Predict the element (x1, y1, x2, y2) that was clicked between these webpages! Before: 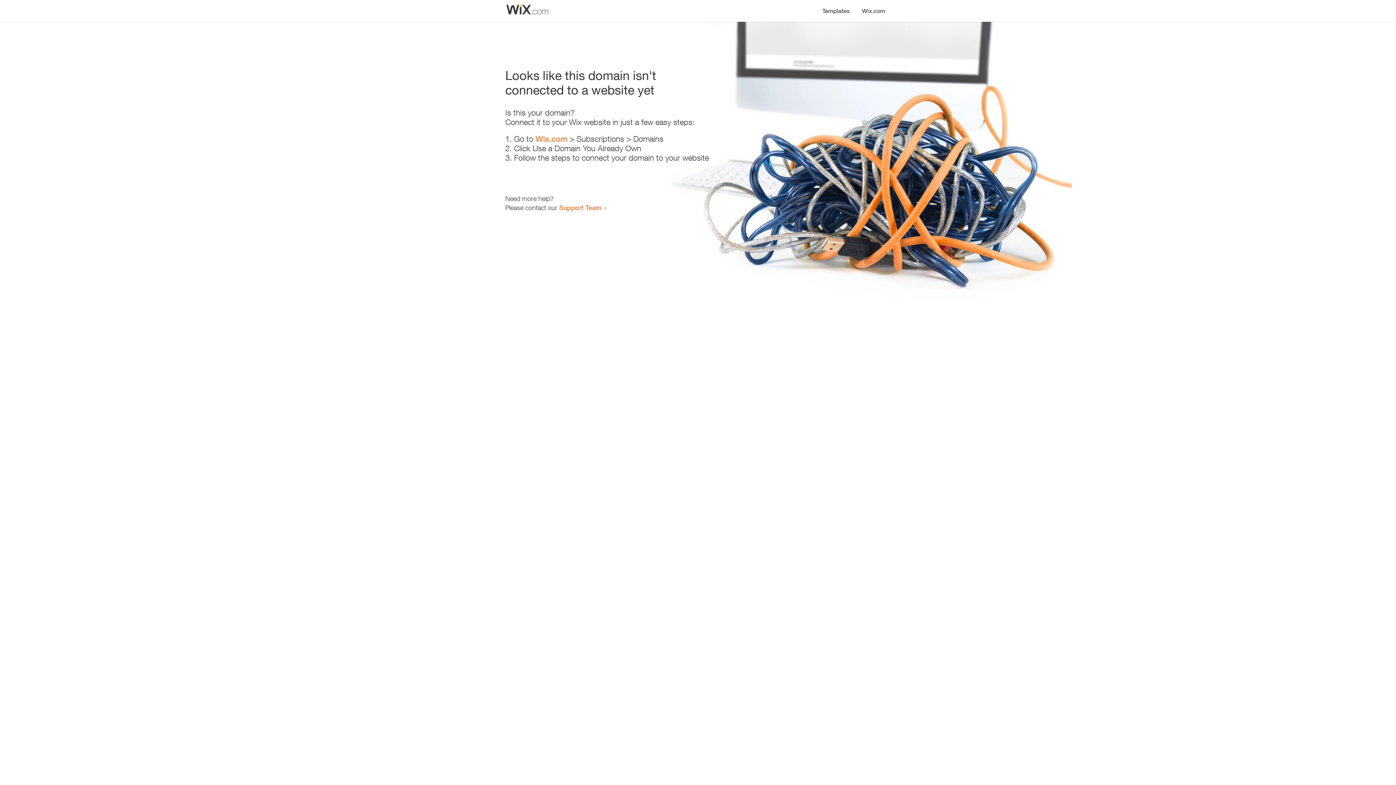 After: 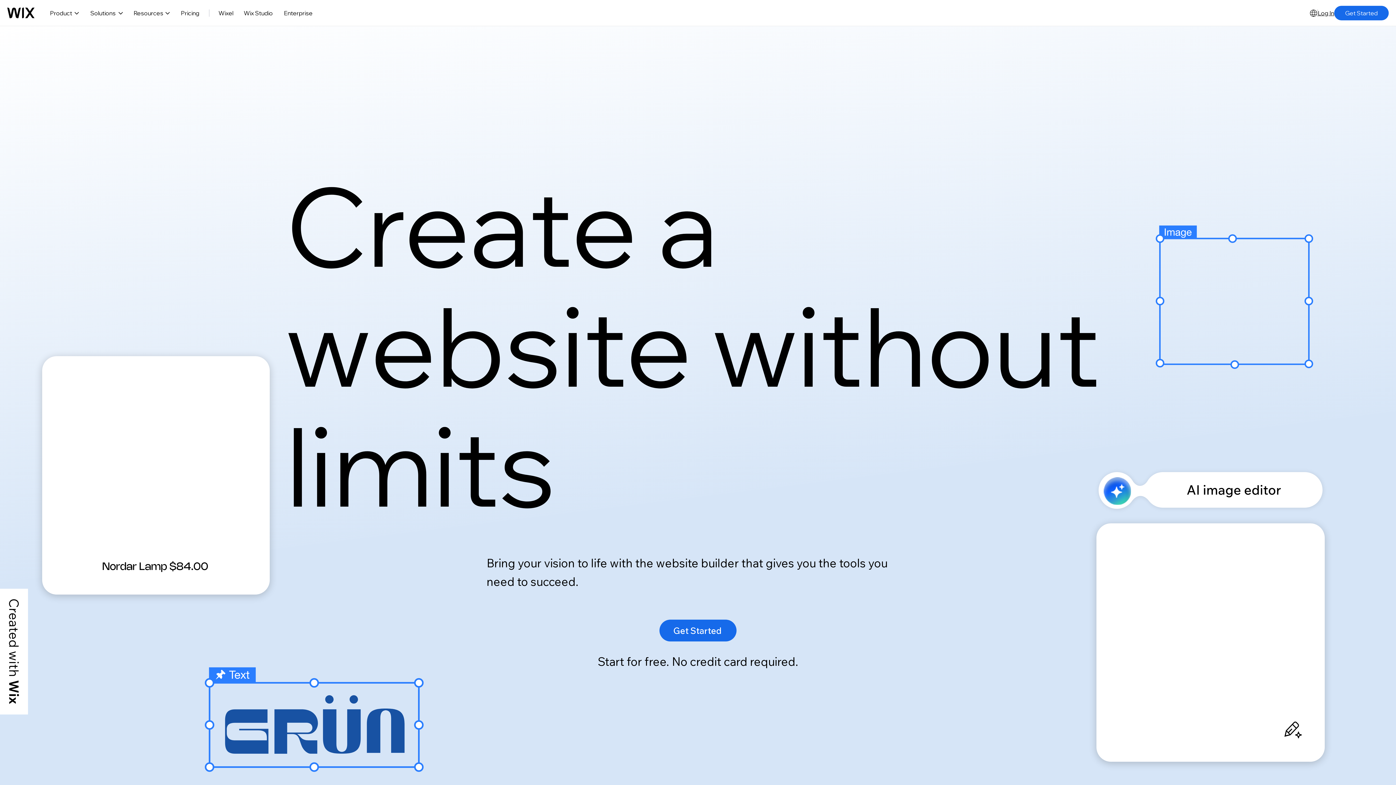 Action: bbox: (535, 134, 567, 143) label: Wix.com